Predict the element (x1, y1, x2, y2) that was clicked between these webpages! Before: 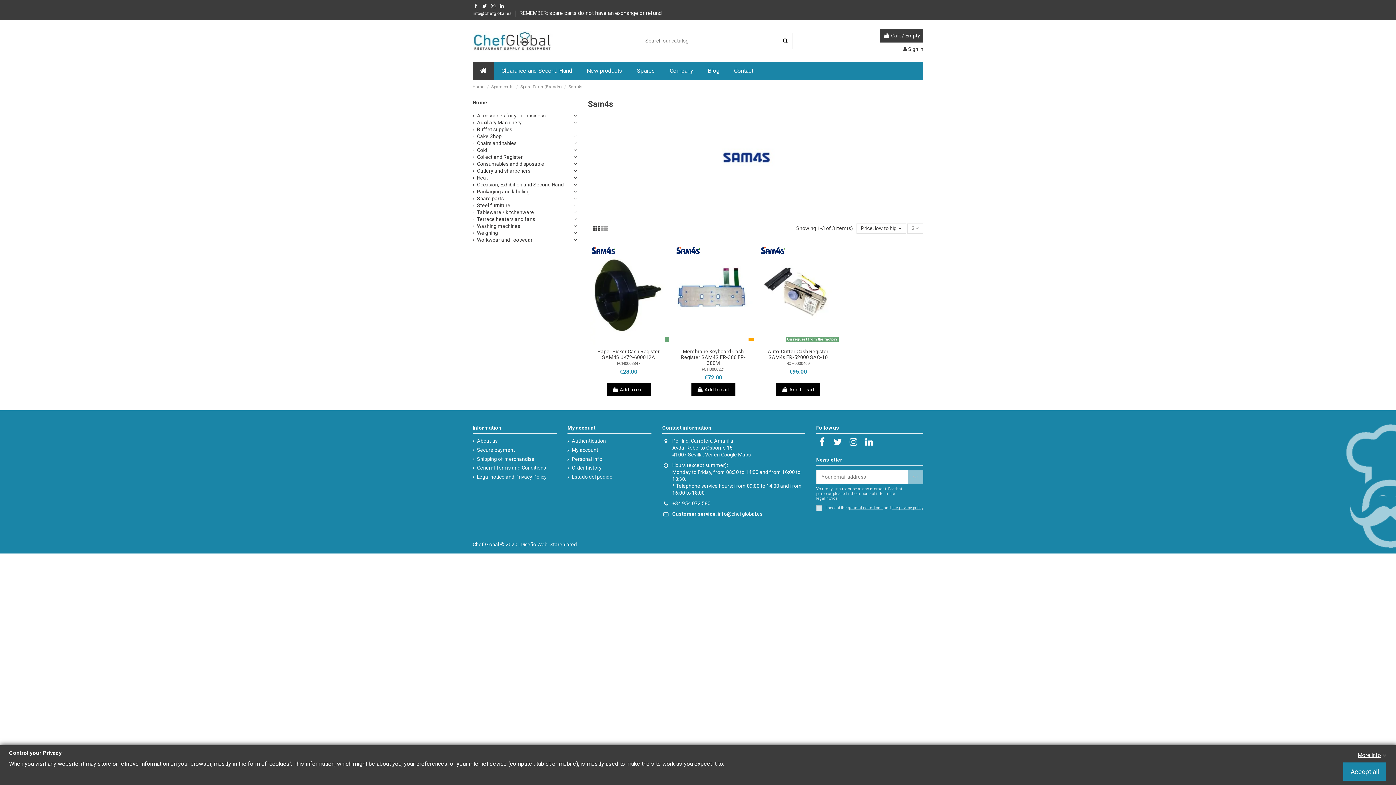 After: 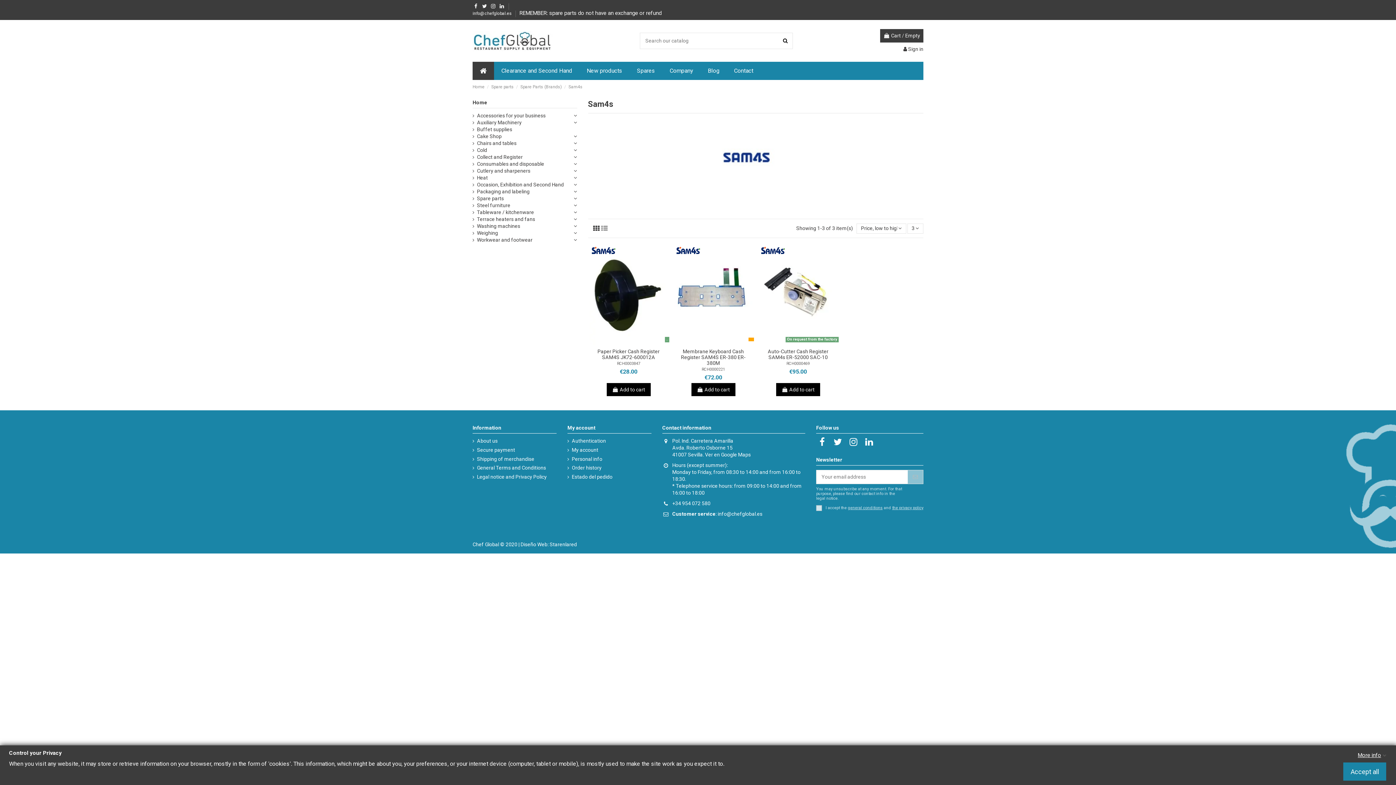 Action: bbox: (717, 511, 762, 517) label: info@chefglobal.es